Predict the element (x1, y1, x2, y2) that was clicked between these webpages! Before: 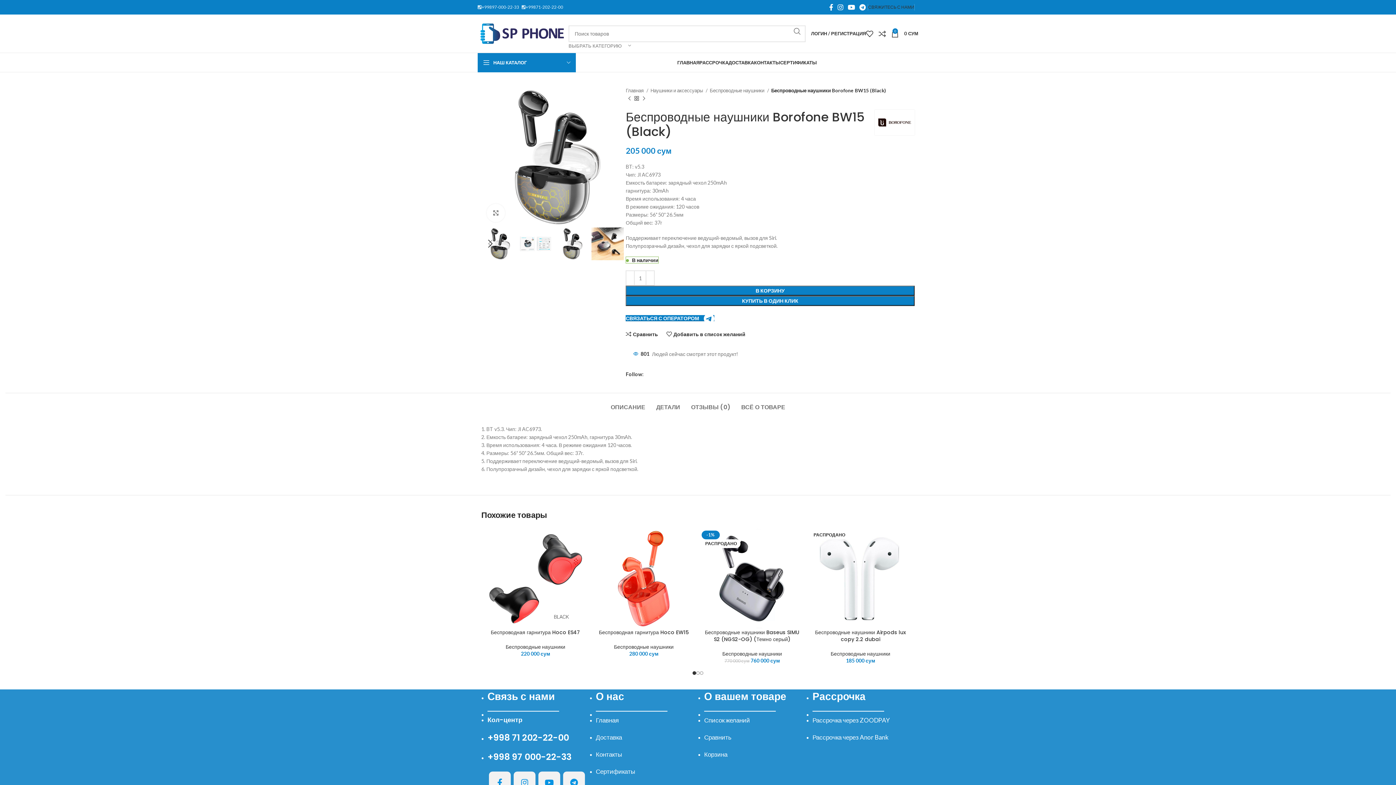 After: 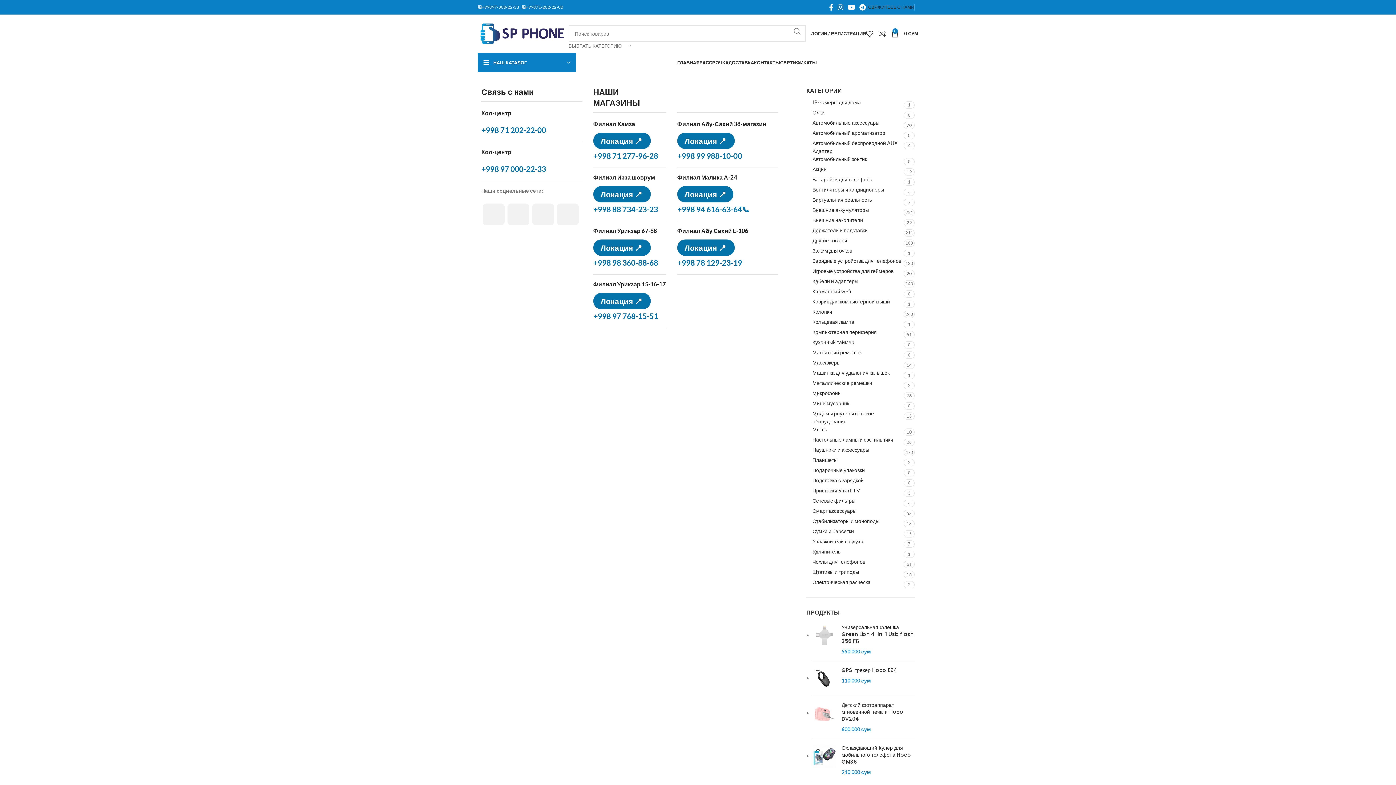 Action: bbox: (754, 55, 780, 69) label: КОНТАКТЫ